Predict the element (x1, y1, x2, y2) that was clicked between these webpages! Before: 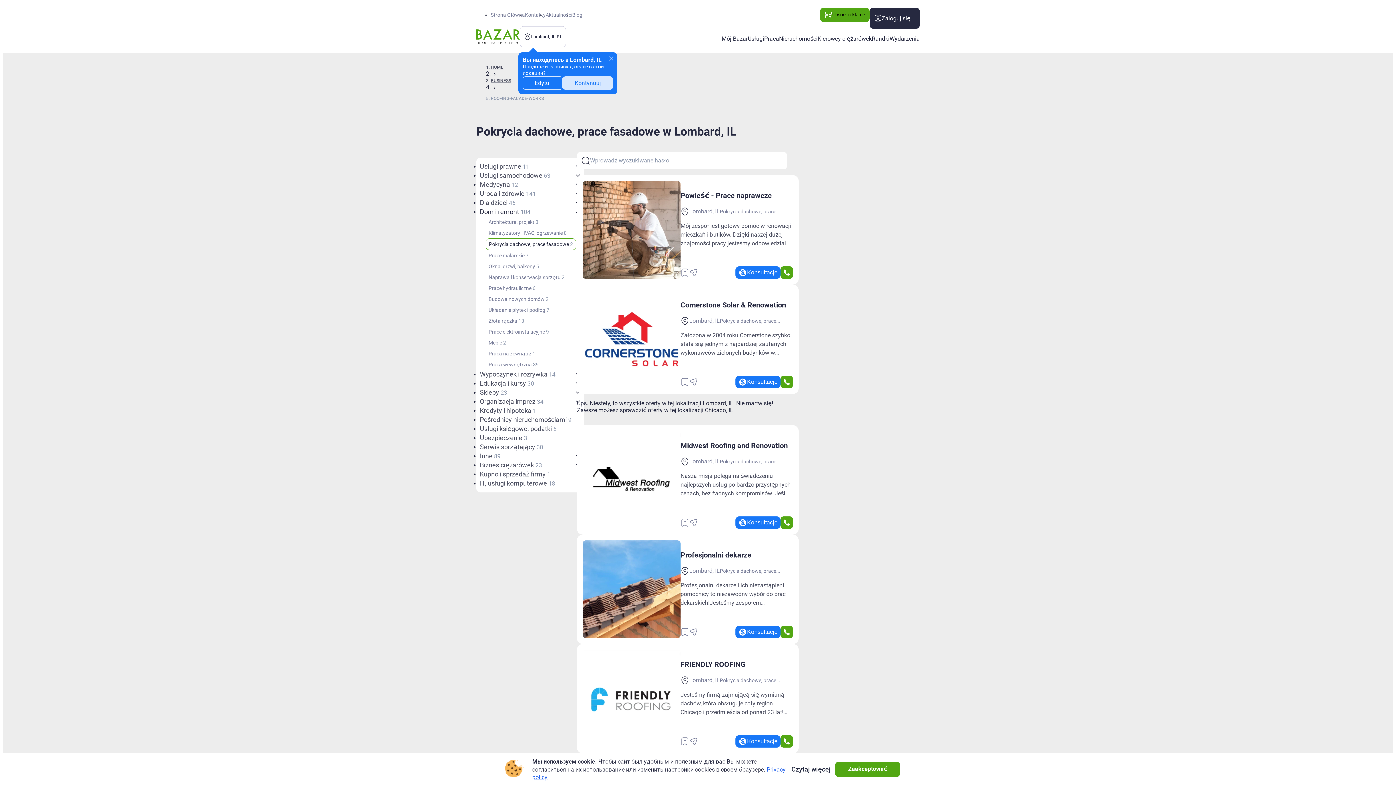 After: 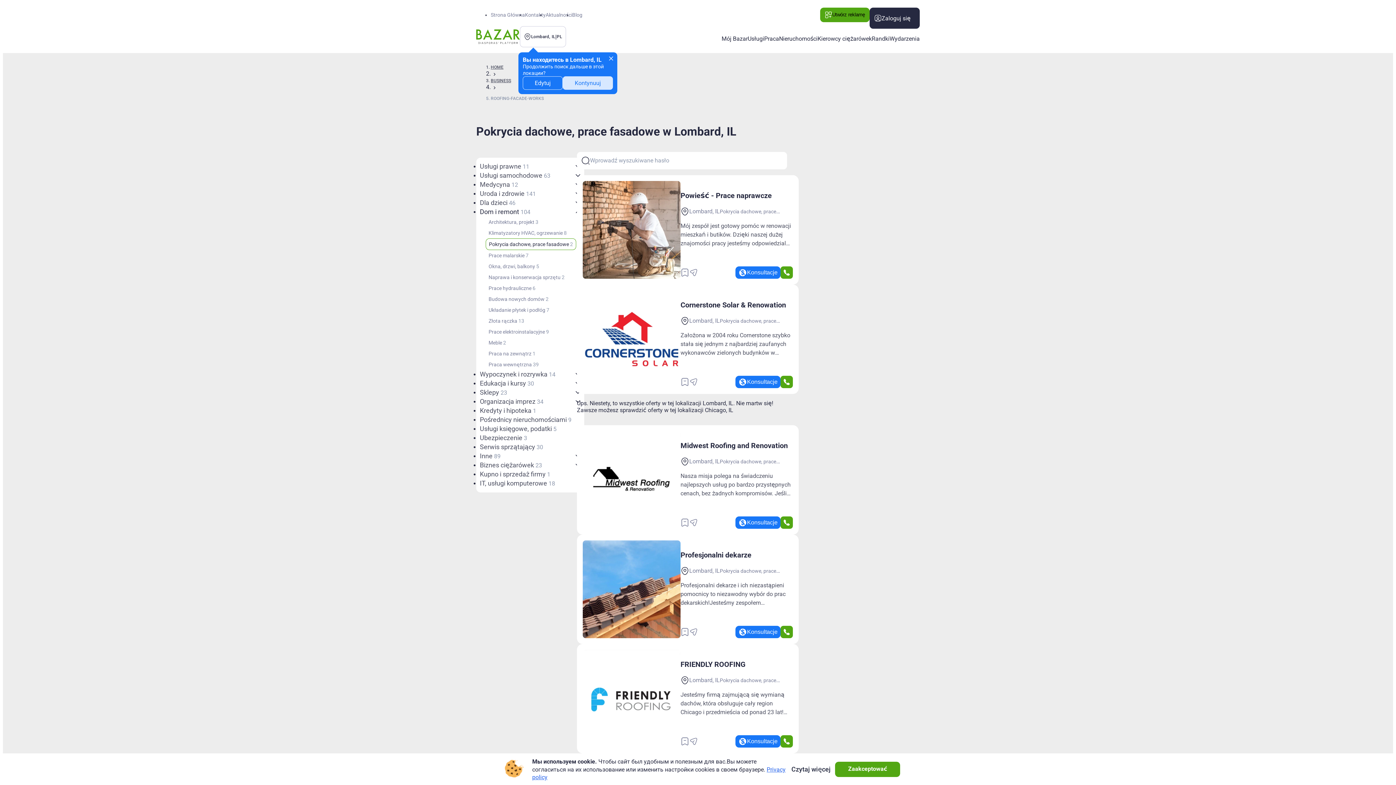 Action: label: Randki bbox: (872, 34, 889, 42)